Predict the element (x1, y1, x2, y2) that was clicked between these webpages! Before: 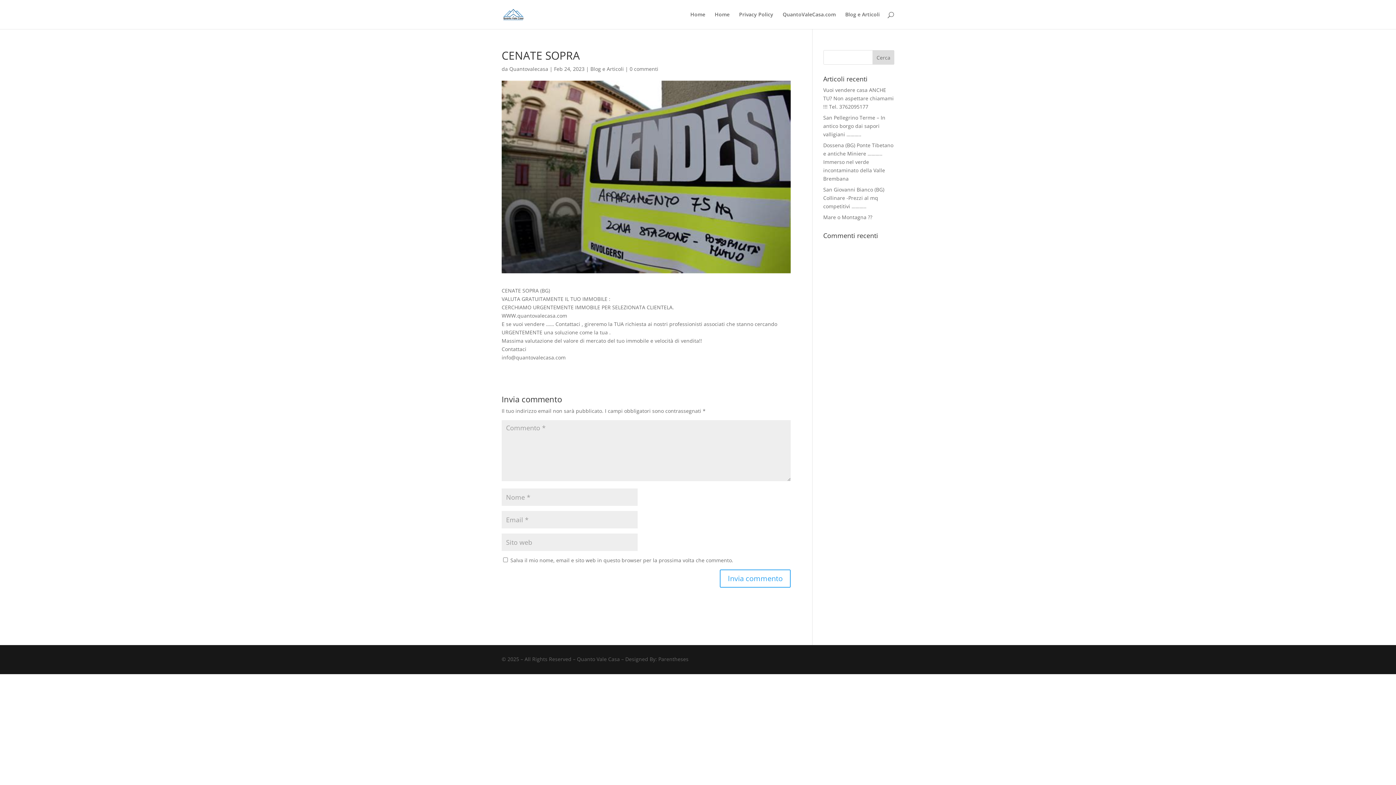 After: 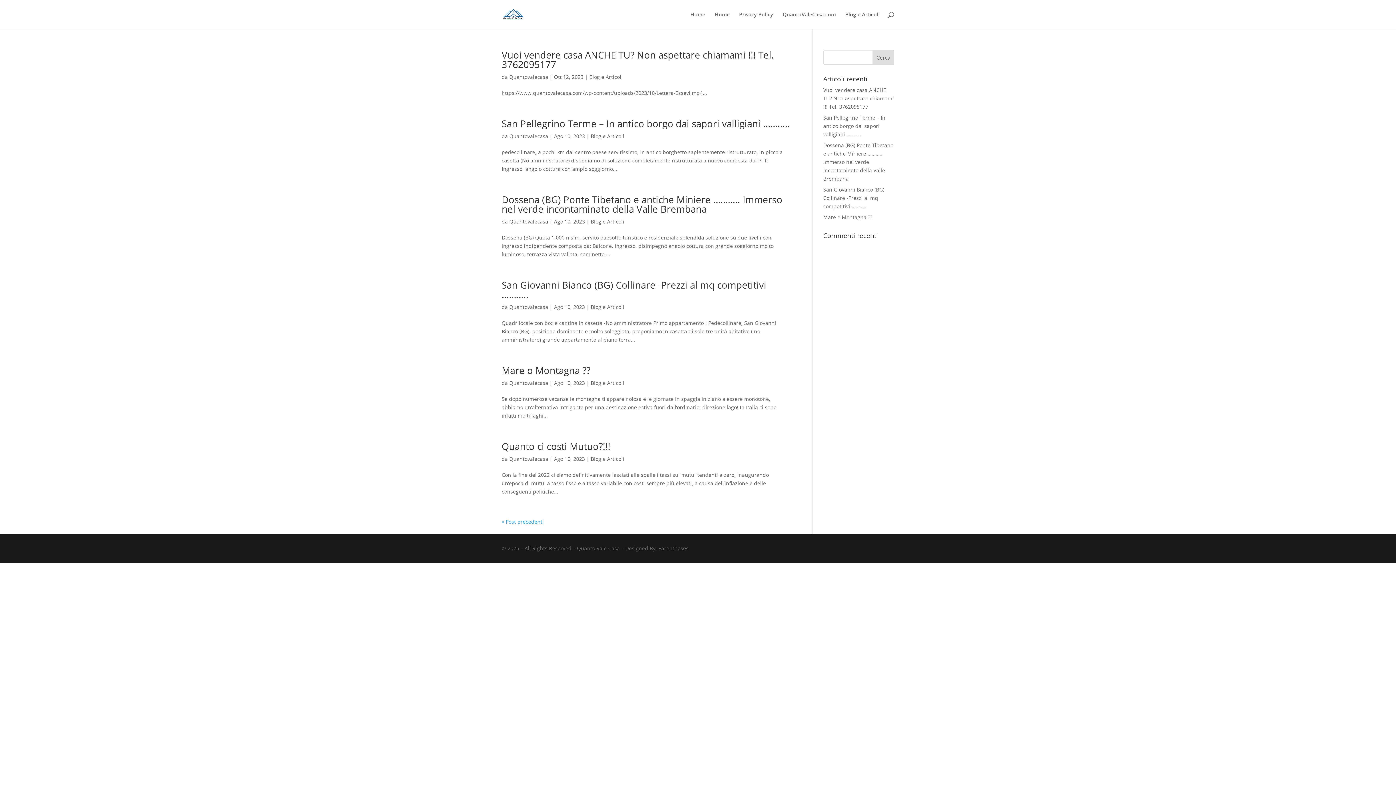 Action: bbox: (590, 65, 624, 72) label: Blog e Articoli